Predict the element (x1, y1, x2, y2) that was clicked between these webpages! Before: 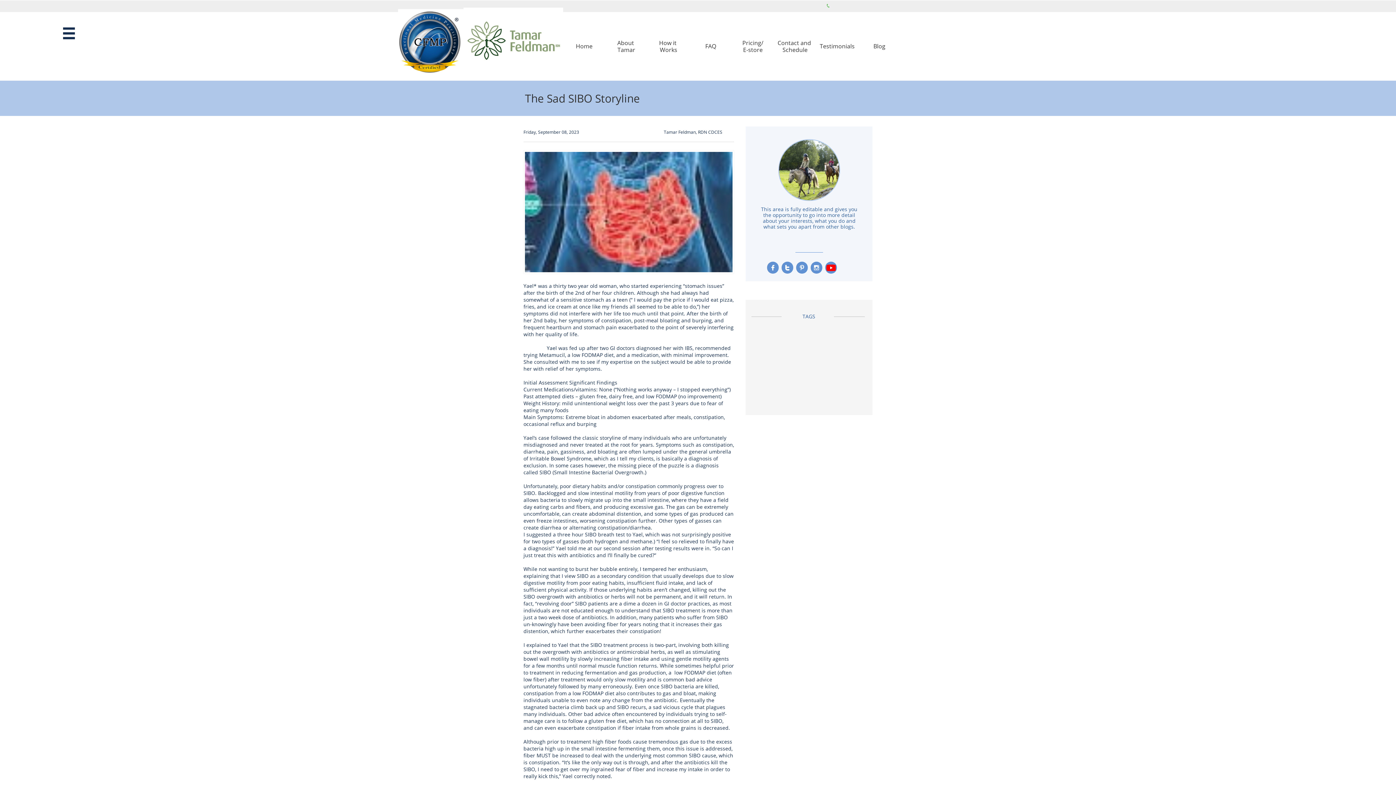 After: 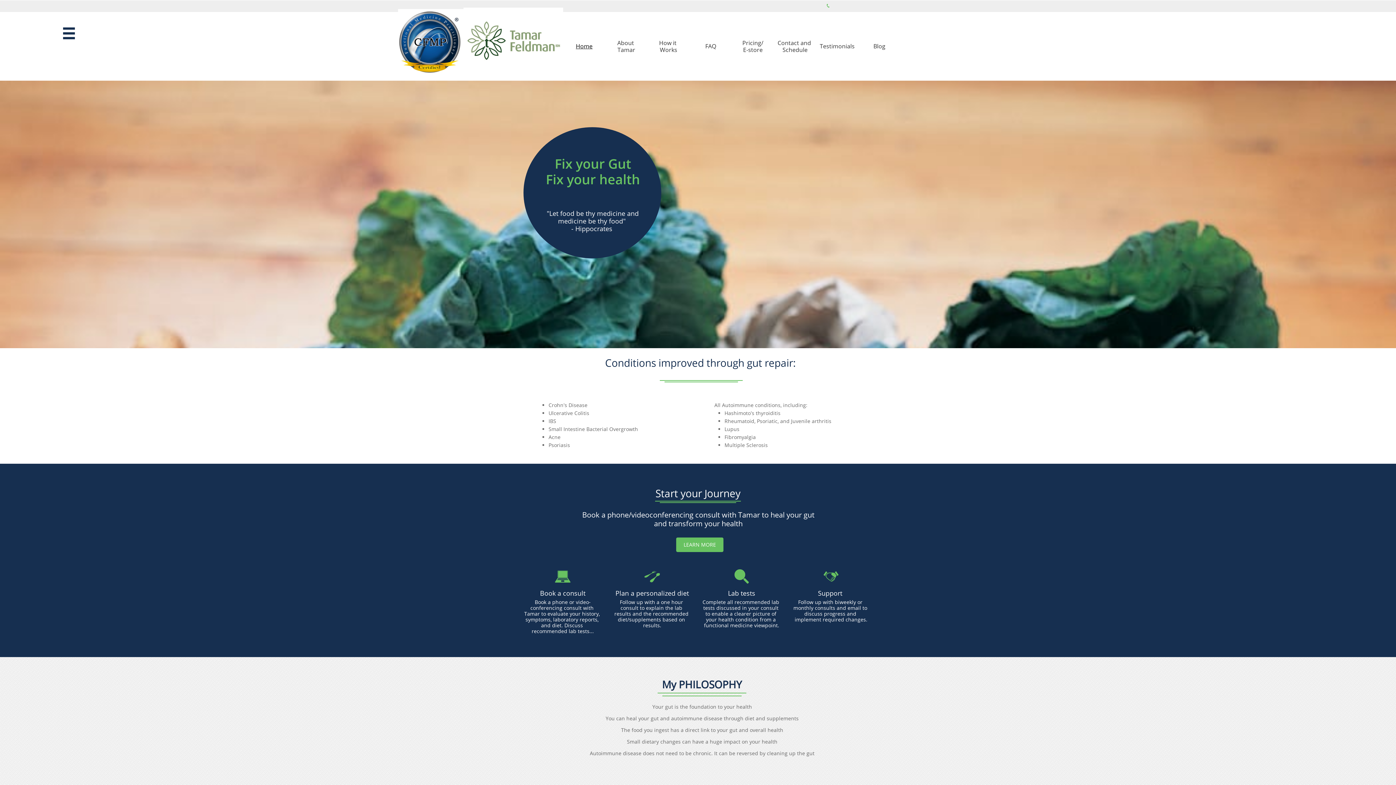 Action: label: Home bbox: (563, 12, 605, 80)